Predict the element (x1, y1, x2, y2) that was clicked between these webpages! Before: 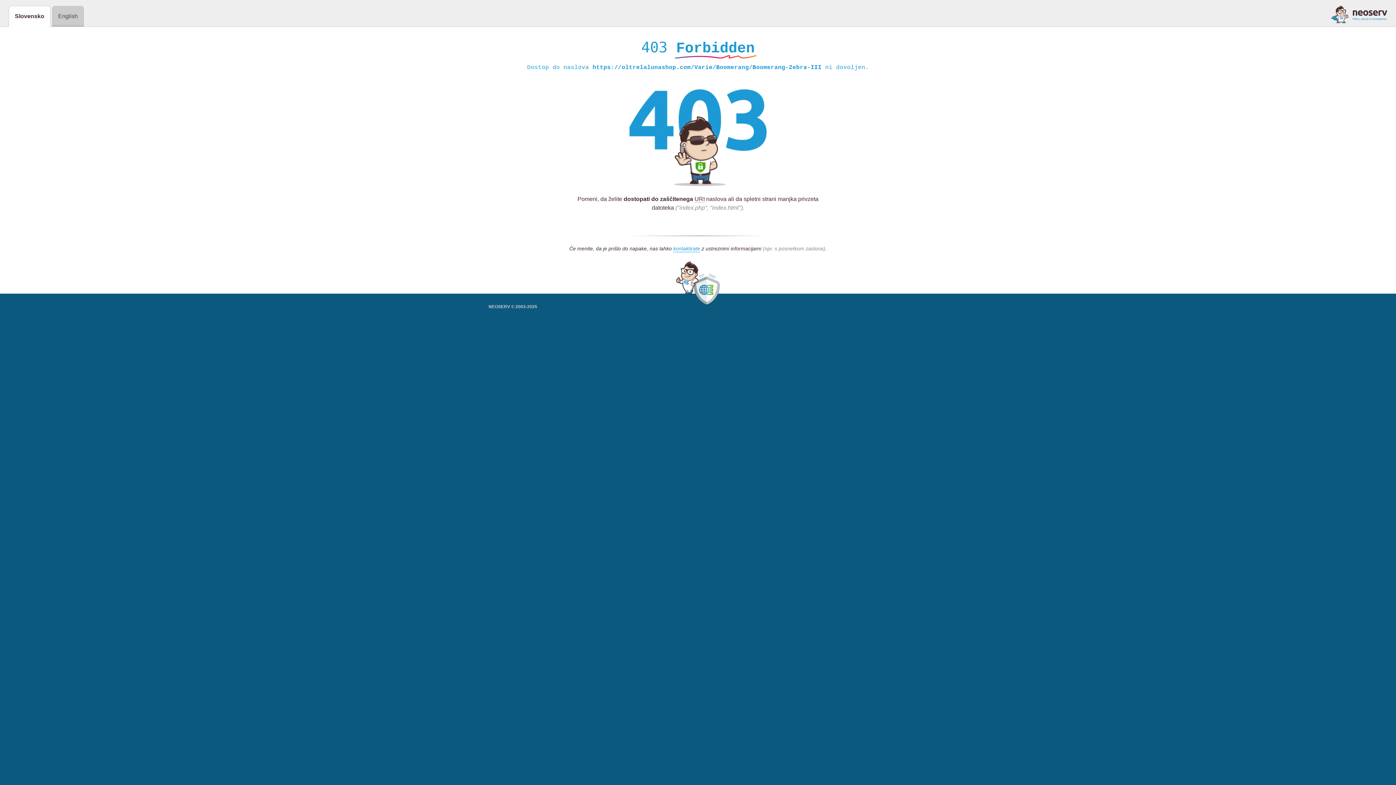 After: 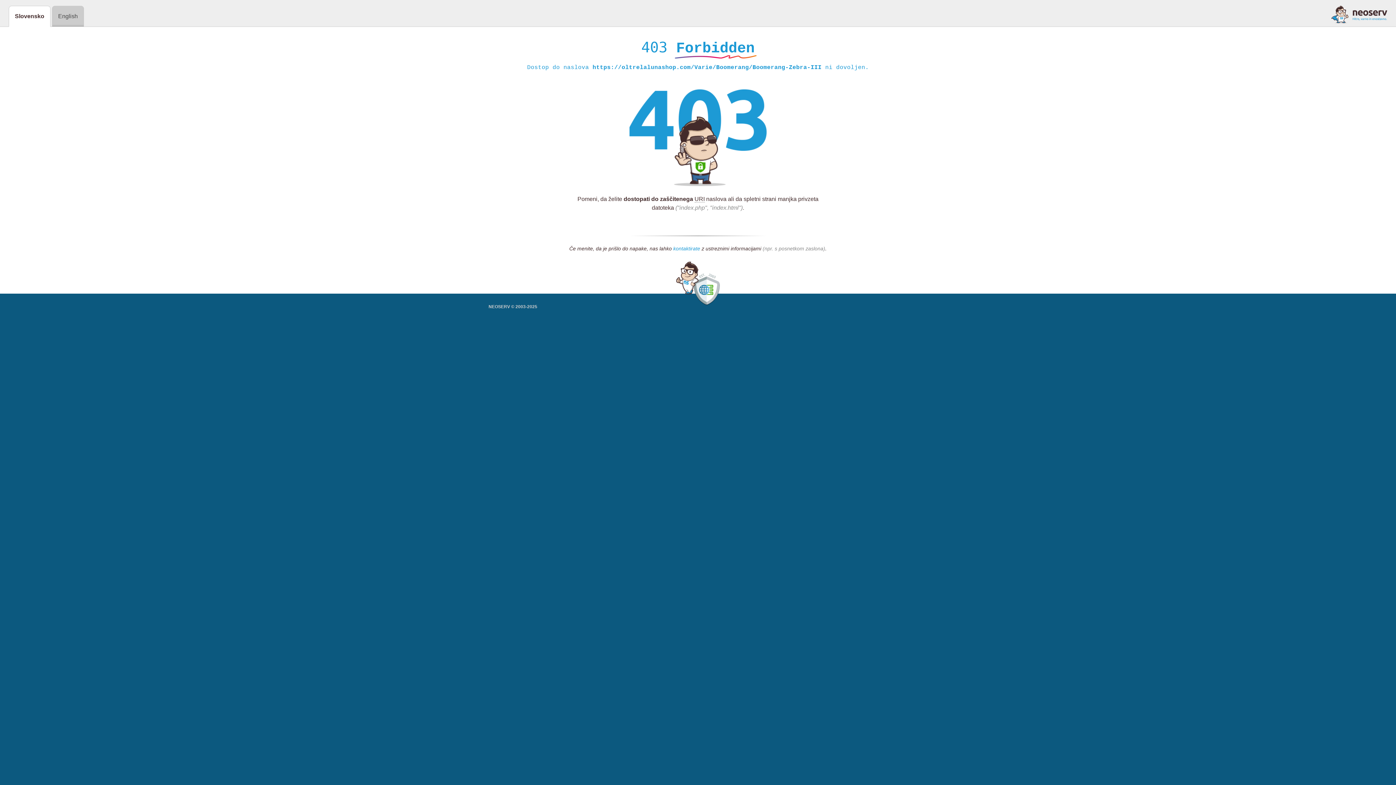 Action: bbox: (673, 245, 700, 252) label: kontaktirate